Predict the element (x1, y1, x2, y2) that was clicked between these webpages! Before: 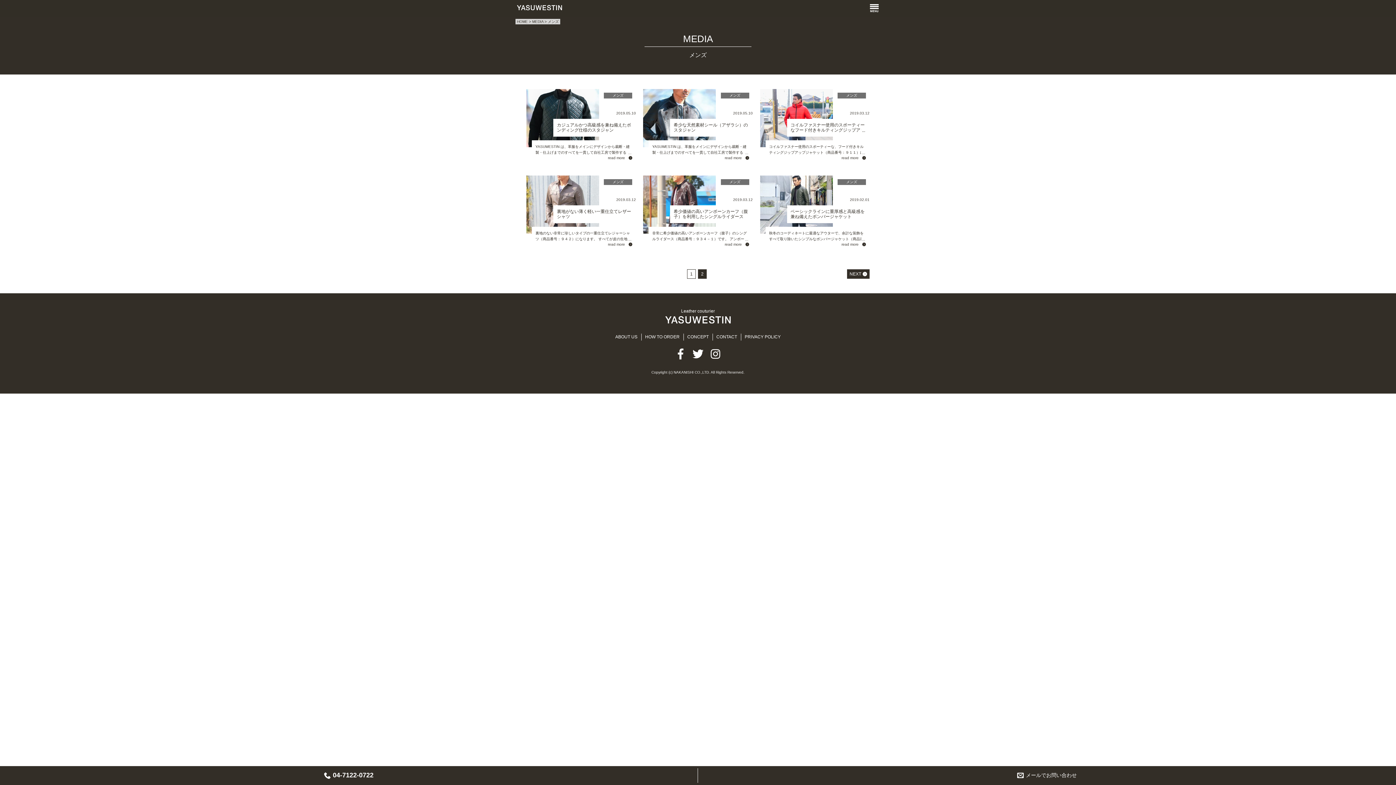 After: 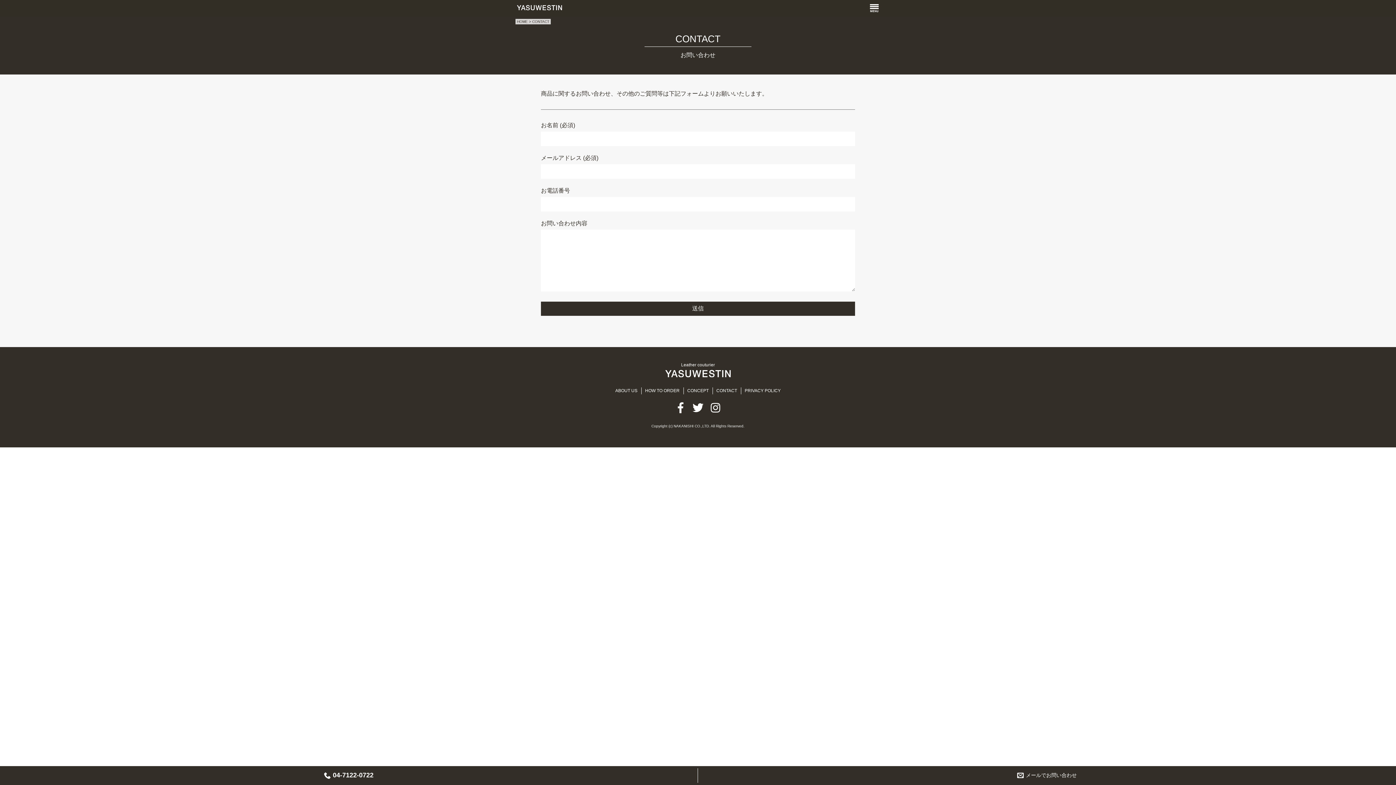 Action: label: メールでお問い合わせ bbox: (698, 768, 1396, 783)